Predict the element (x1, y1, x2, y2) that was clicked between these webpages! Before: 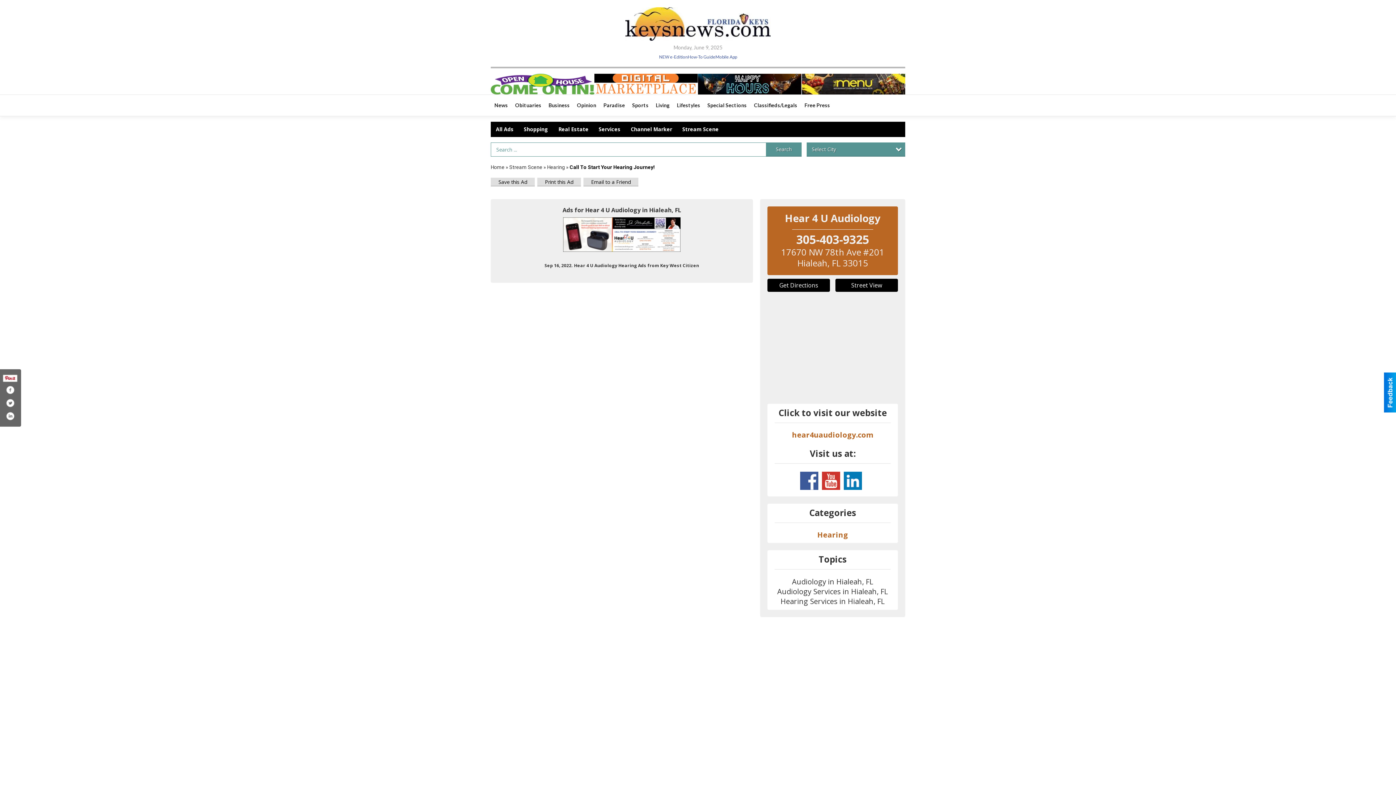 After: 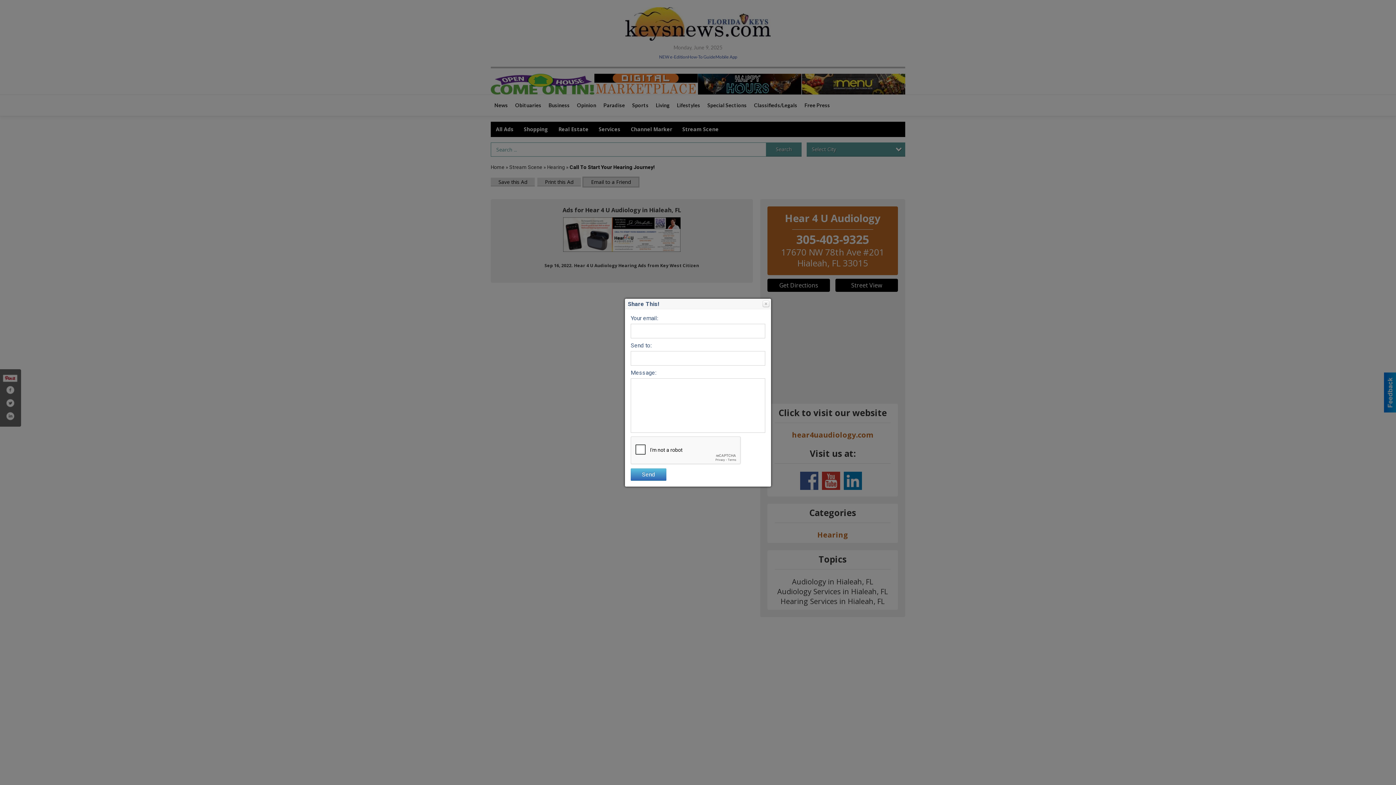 Action: label: Email to a Friend bbox: (583, 177, 638, 186)